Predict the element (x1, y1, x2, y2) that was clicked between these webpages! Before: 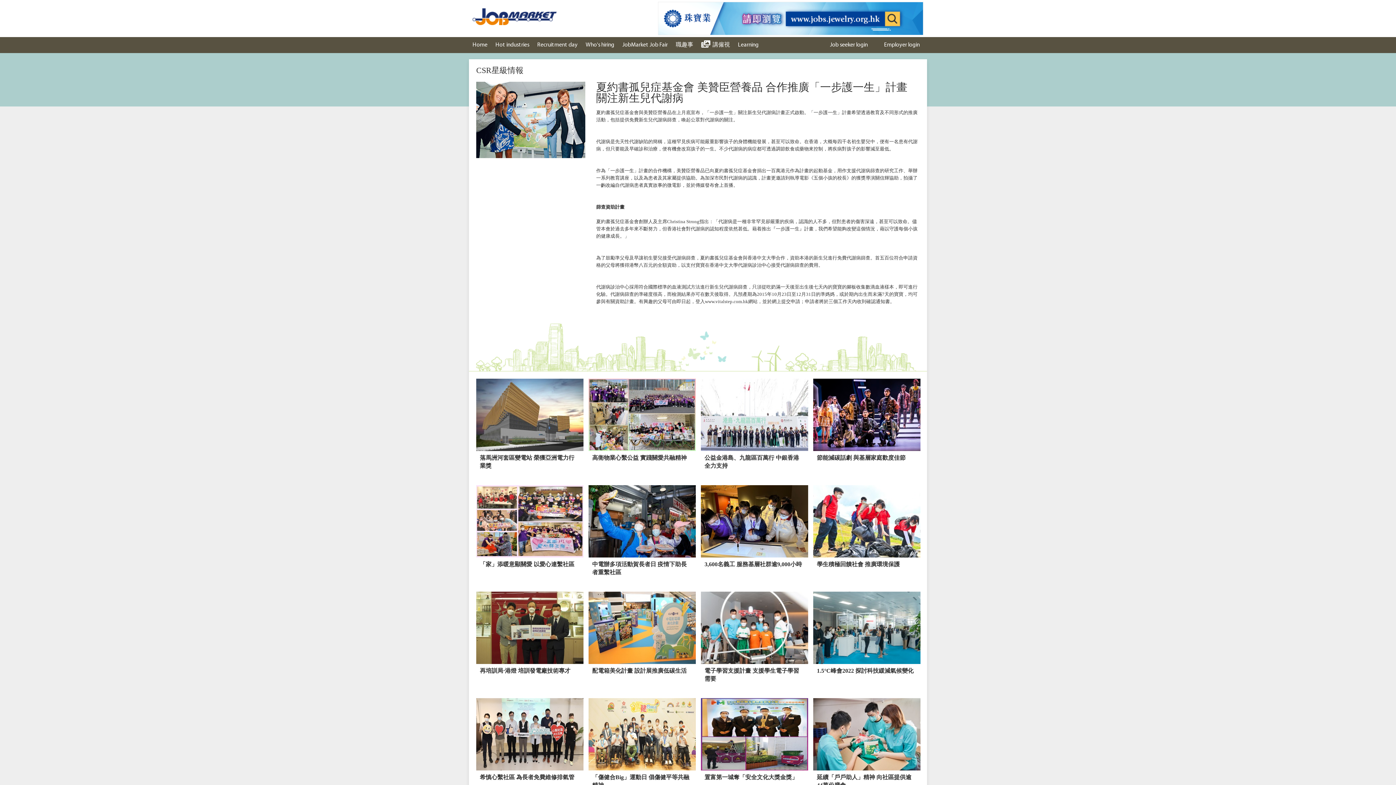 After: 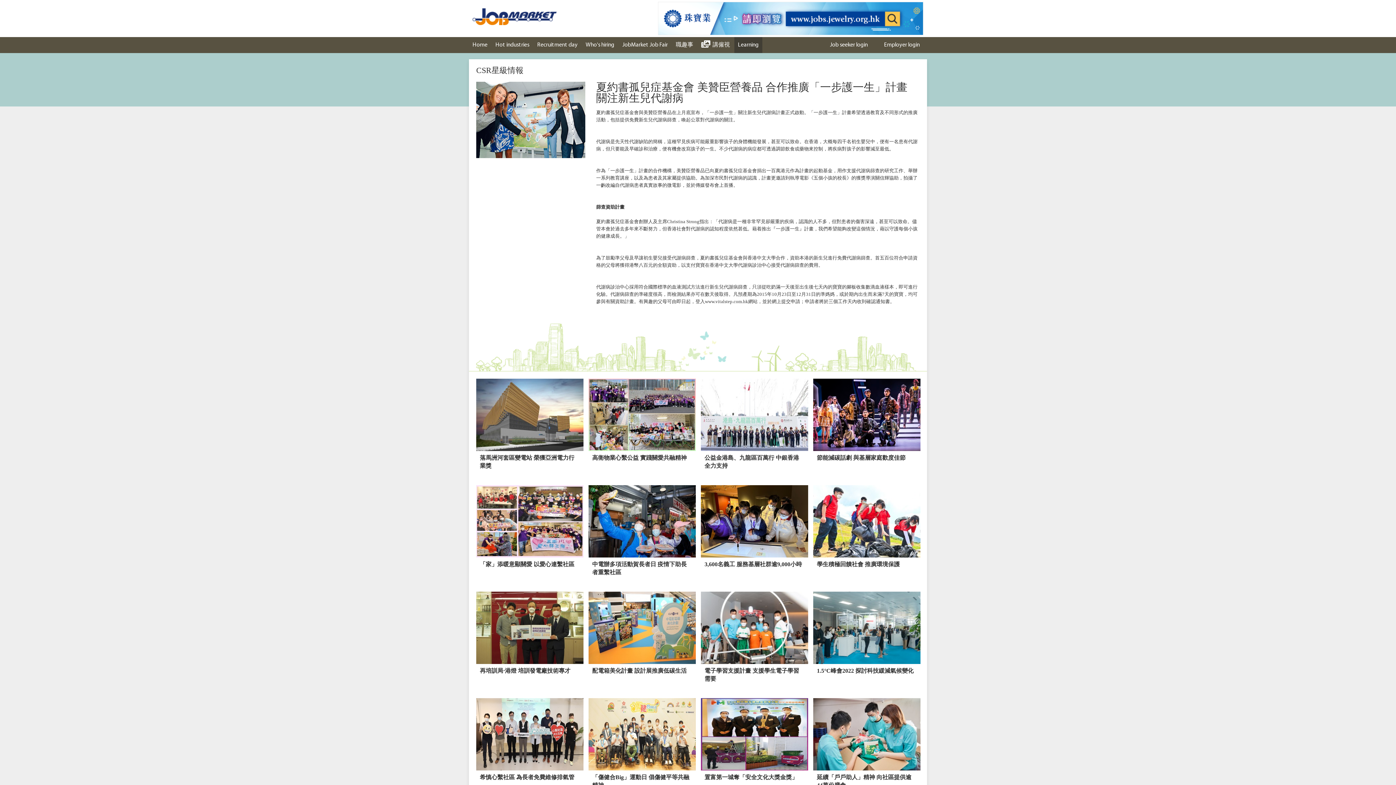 Action: bbox: (734, 37, 762, 53) label: Learning